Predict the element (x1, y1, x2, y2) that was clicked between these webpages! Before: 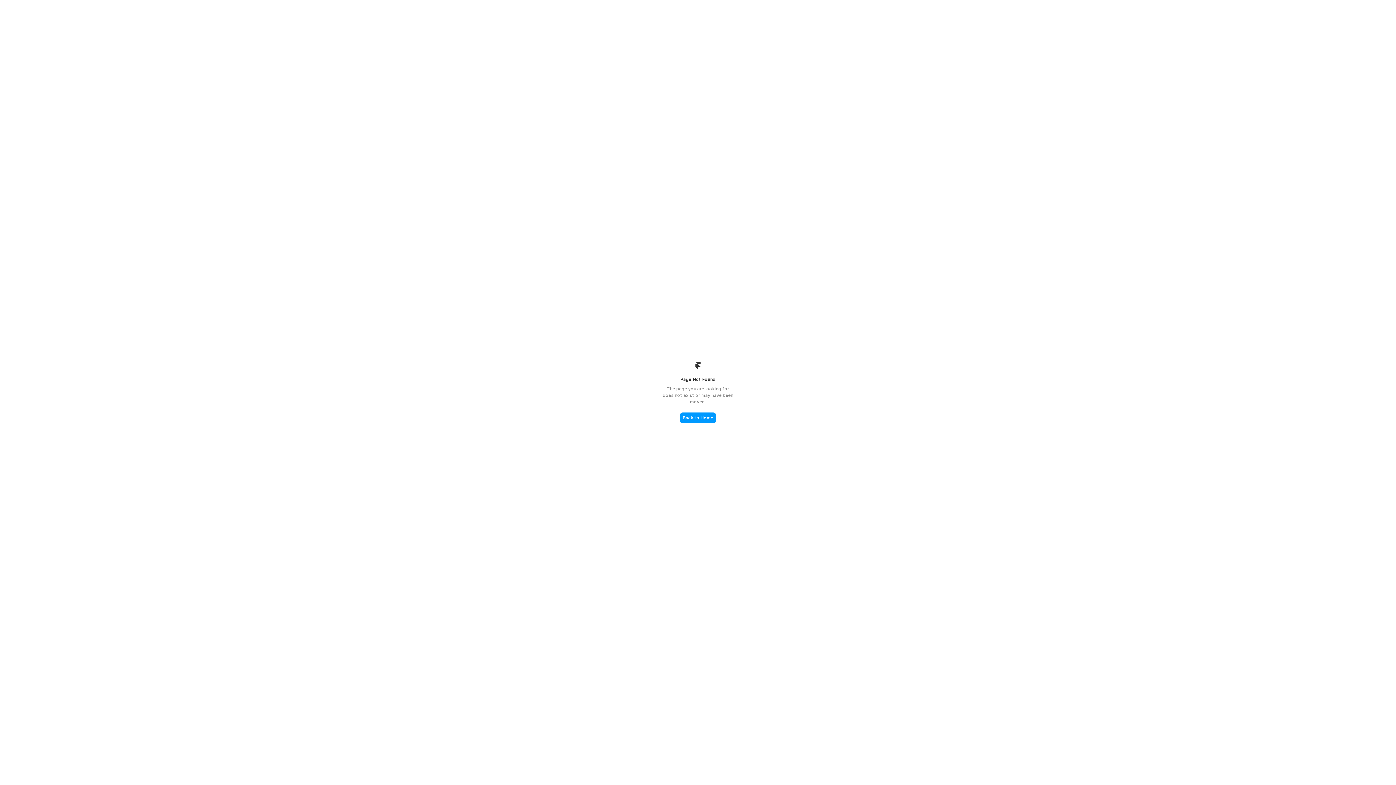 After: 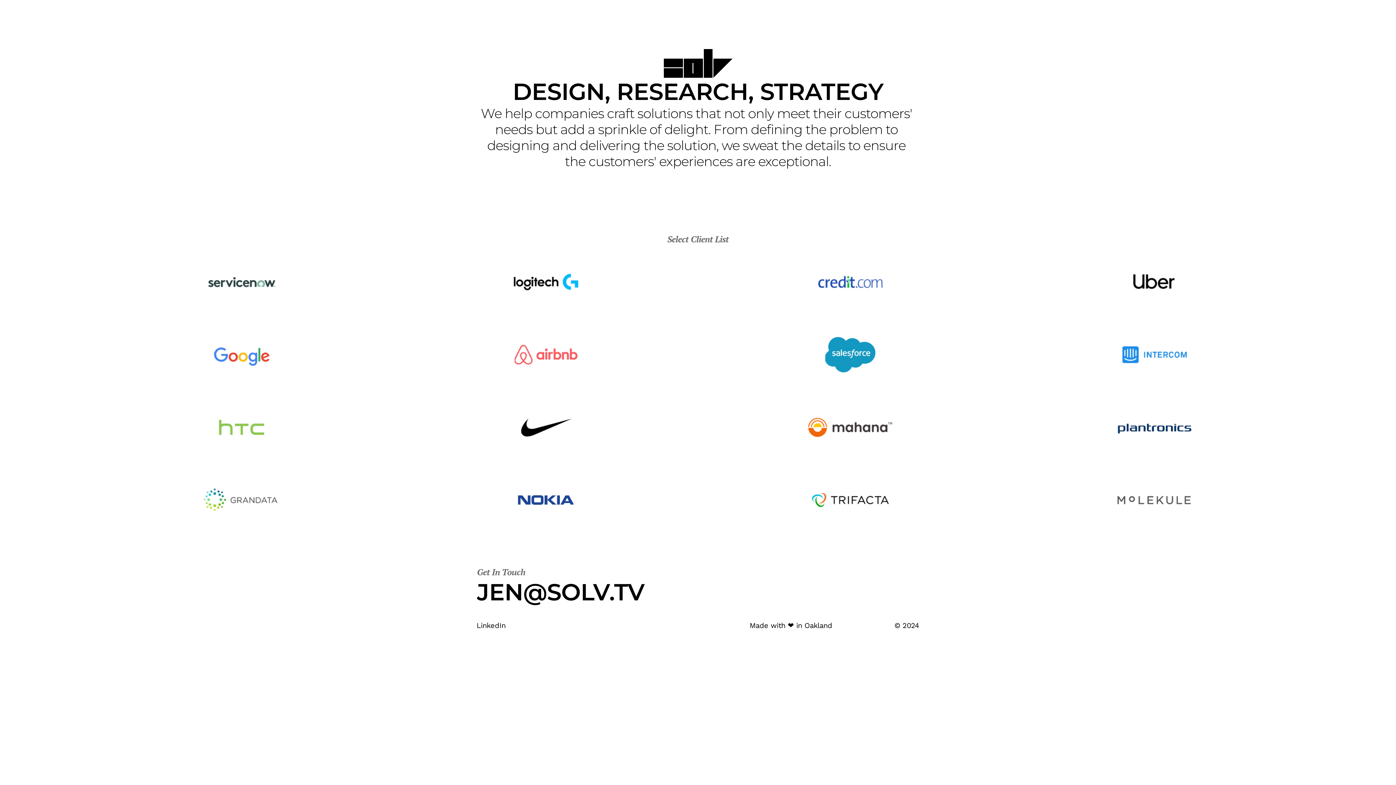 Action: bbox: (680, 412, 716, 423) label: Back to Home